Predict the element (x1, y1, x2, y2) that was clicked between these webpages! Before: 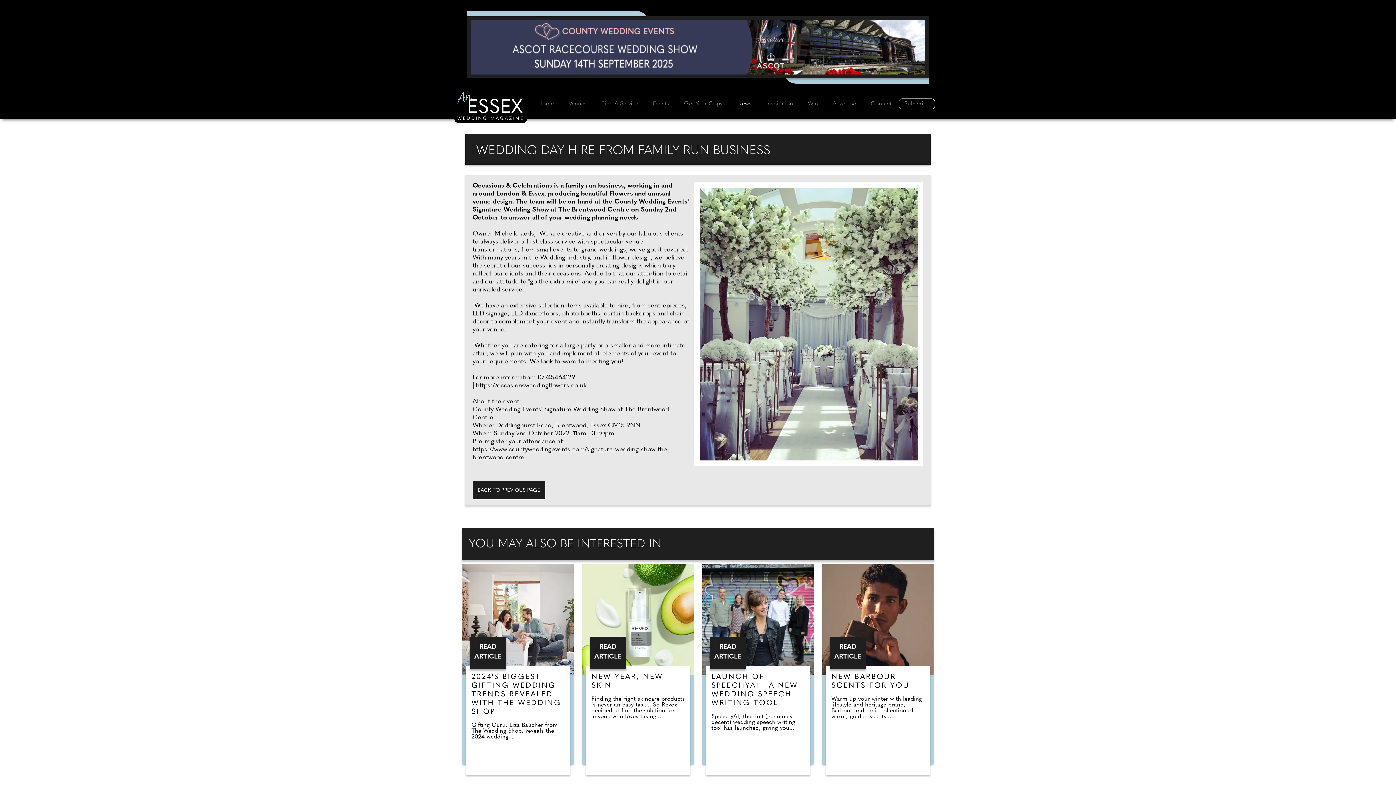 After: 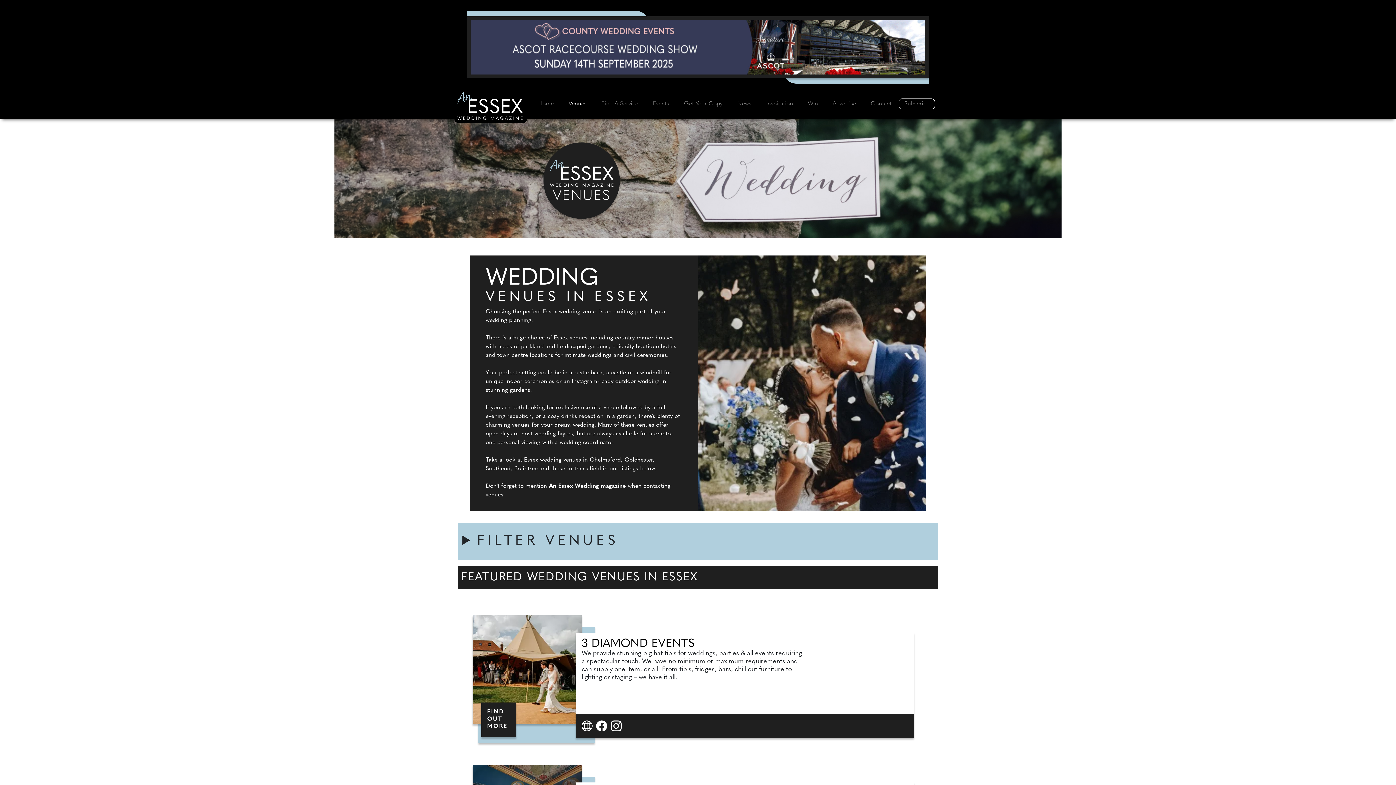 Action: bbox: (561, 96, 594, 111) label: Venues